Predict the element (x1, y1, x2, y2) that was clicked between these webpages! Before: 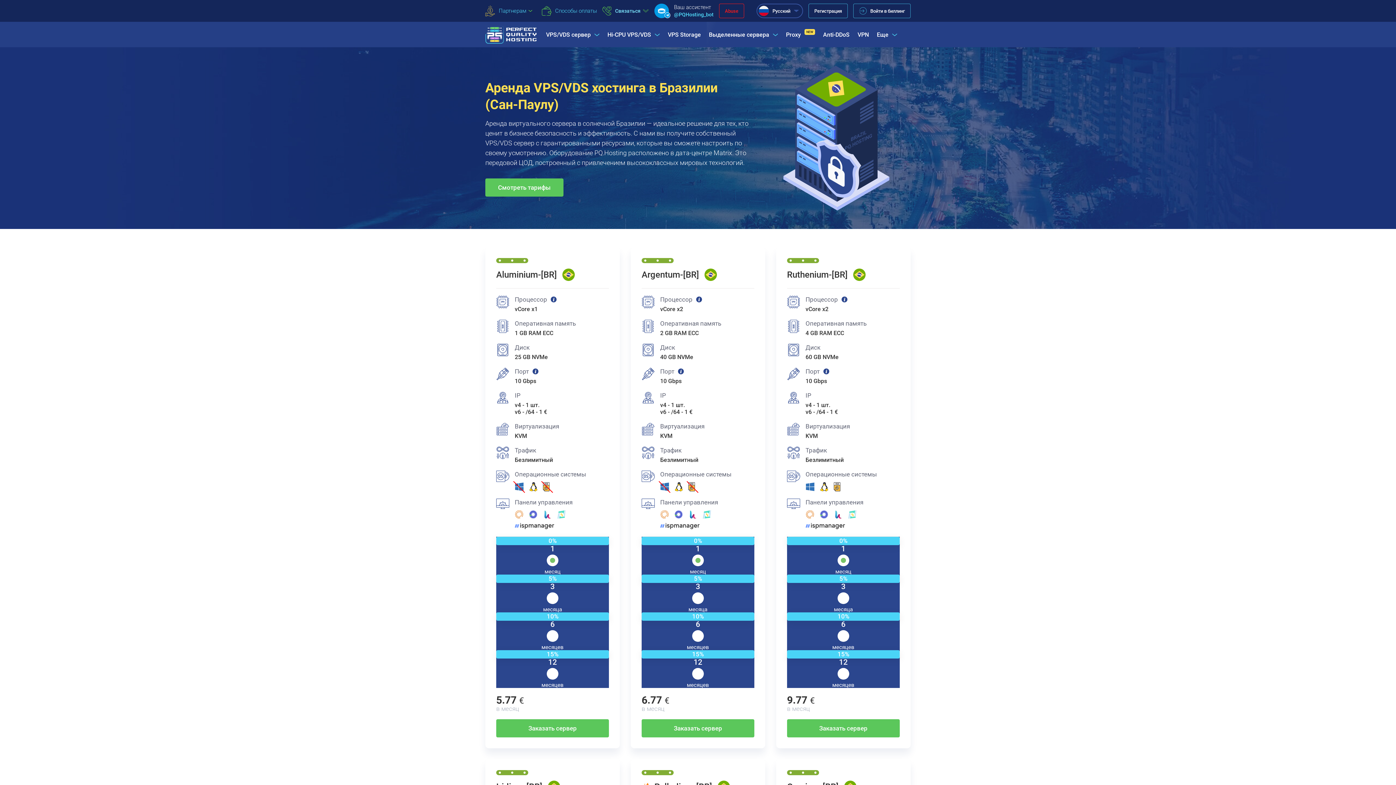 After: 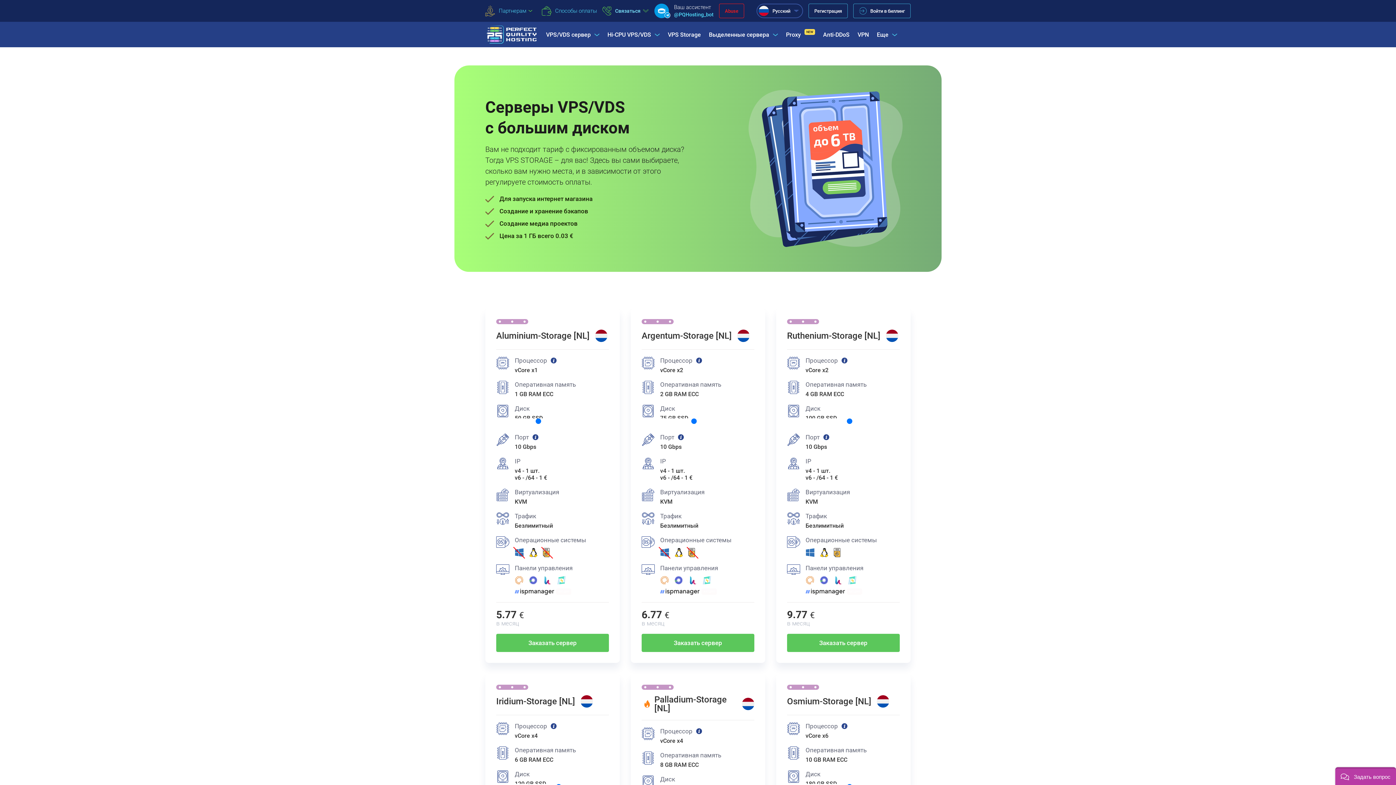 Action: label: VPS Storage bbox: (665, 21, 703, 47)